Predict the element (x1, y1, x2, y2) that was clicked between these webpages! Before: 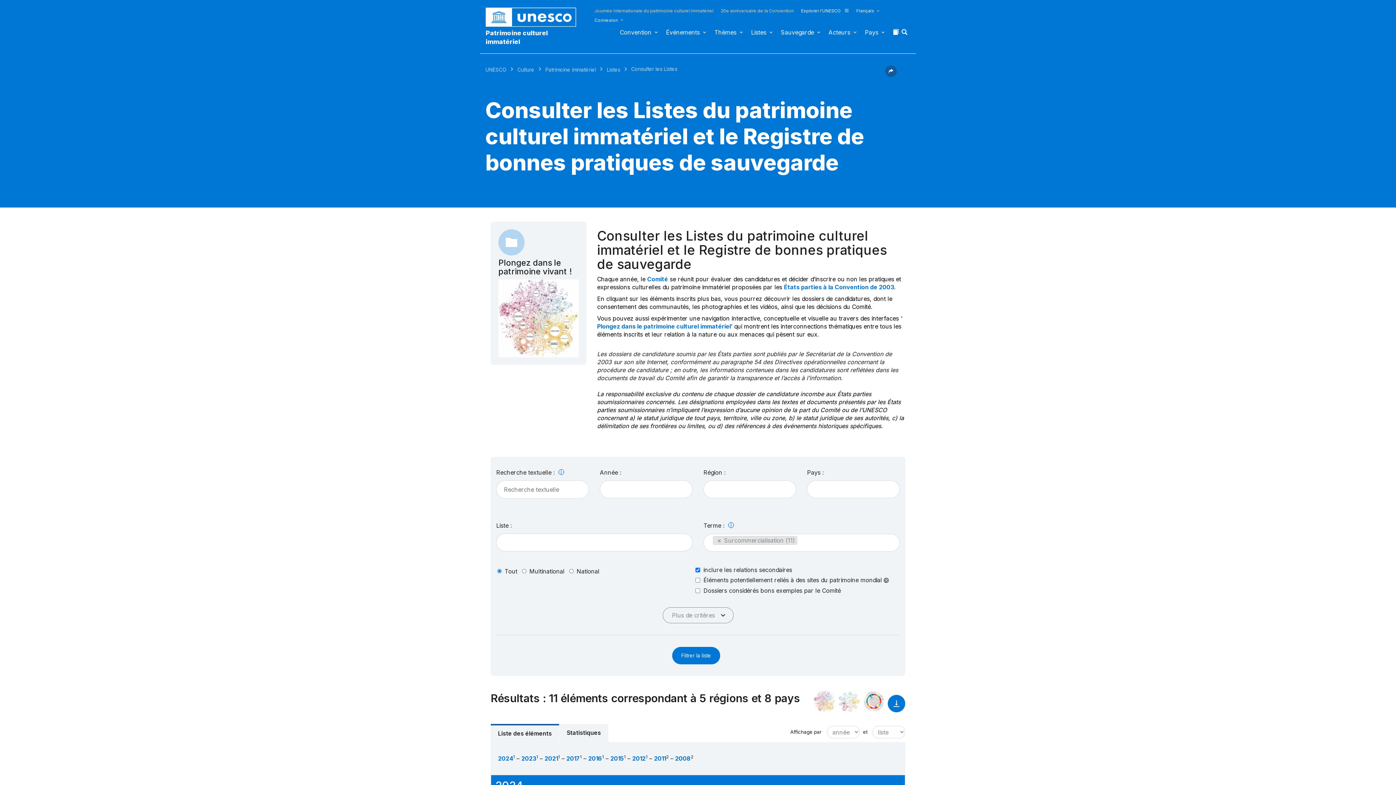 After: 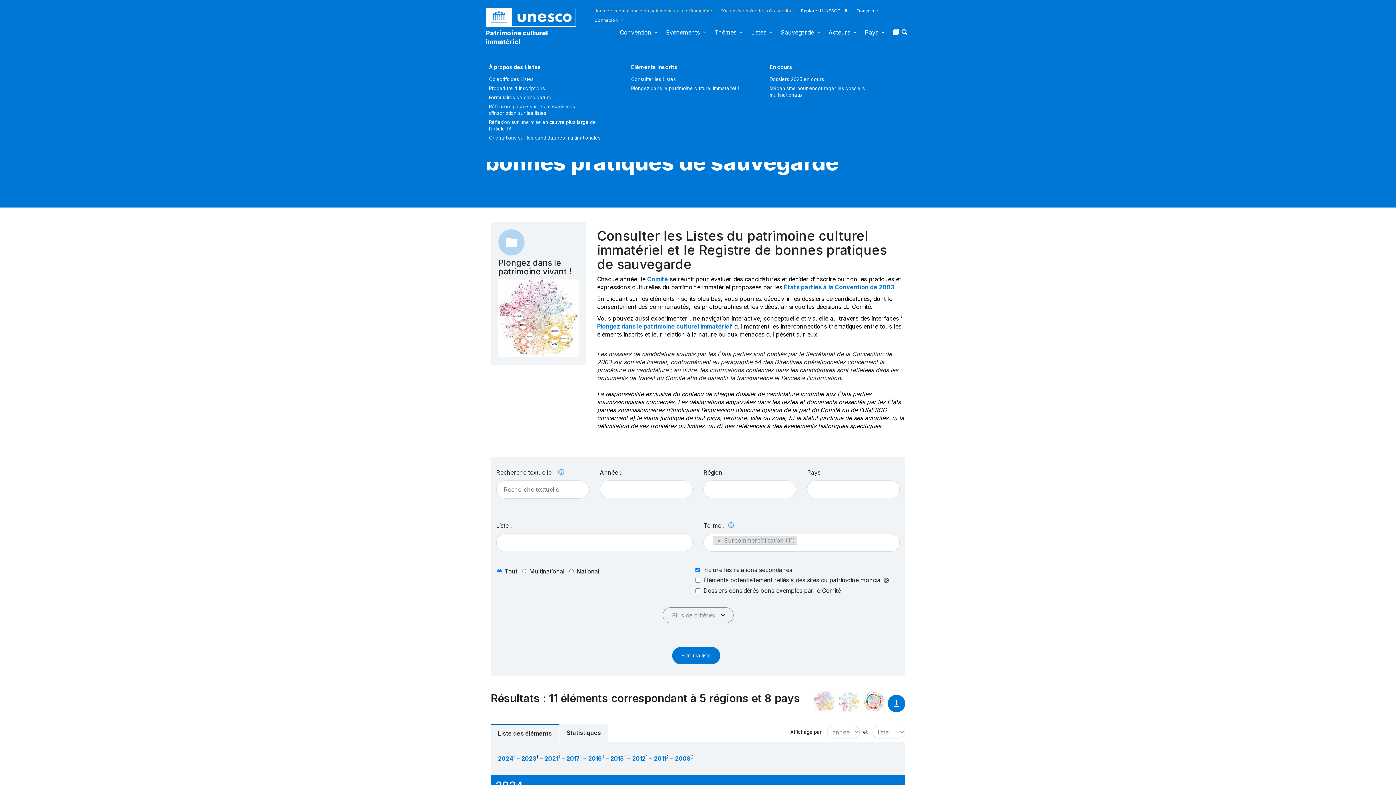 Action: label: Listes bbox: (751, 28, 773, 40)